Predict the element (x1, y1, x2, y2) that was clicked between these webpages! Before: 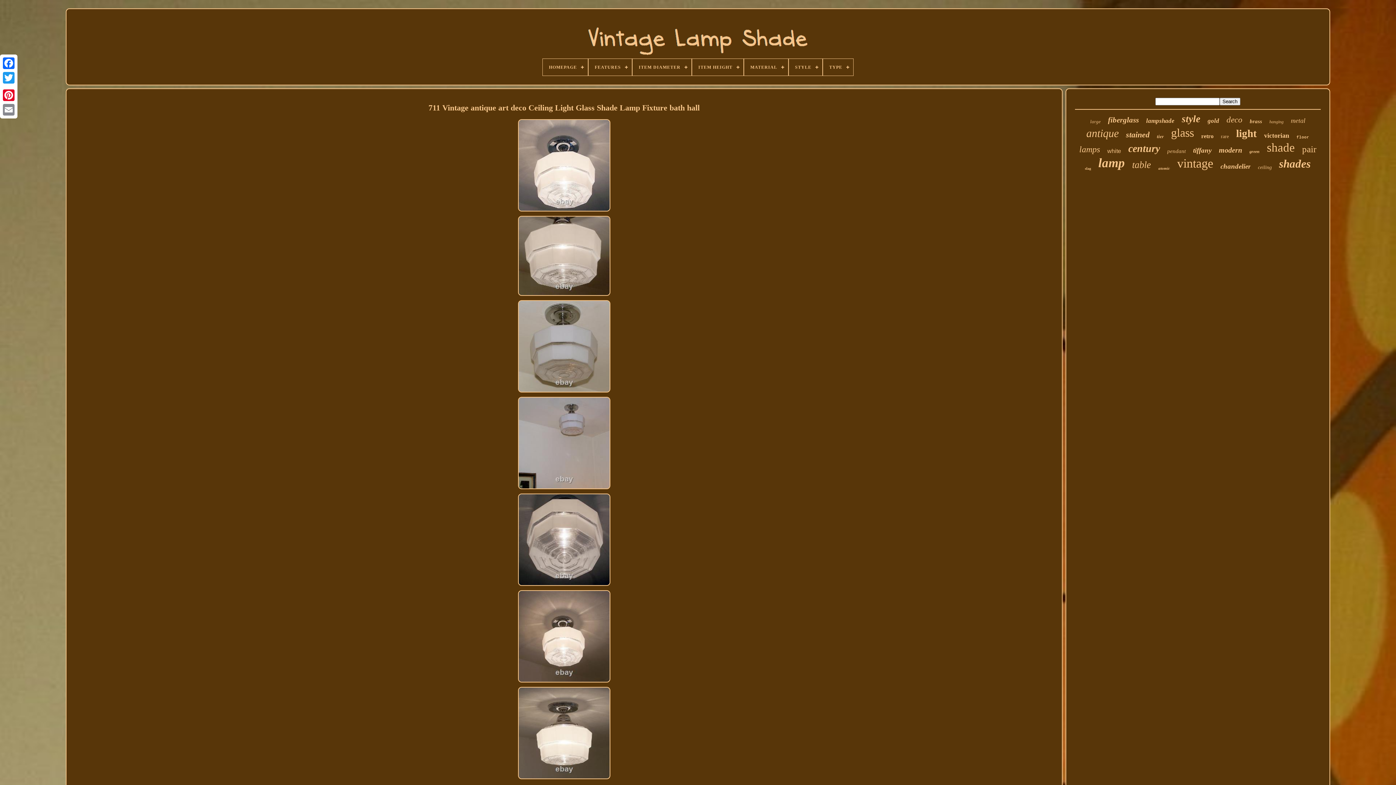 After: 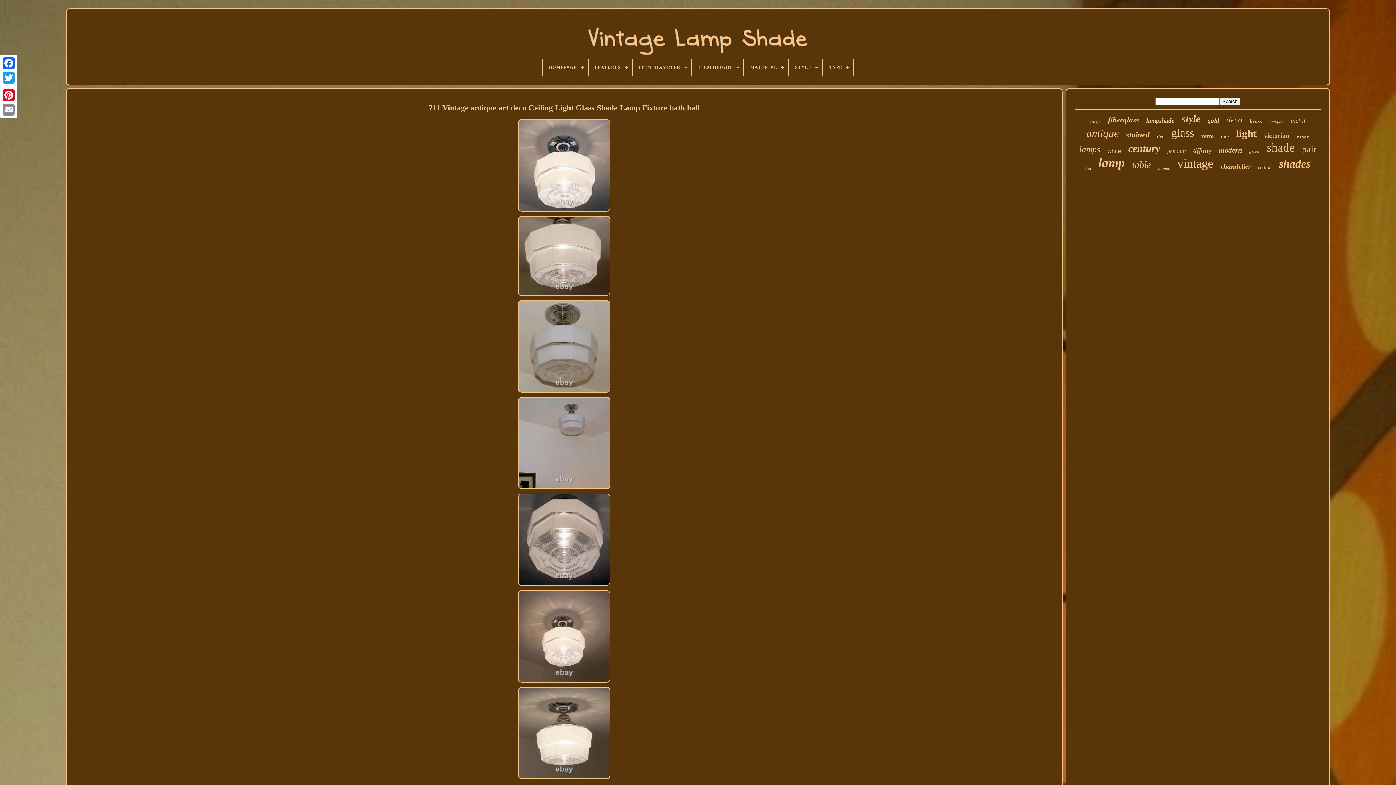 Action: bbox: (516, 776, 611, 782)